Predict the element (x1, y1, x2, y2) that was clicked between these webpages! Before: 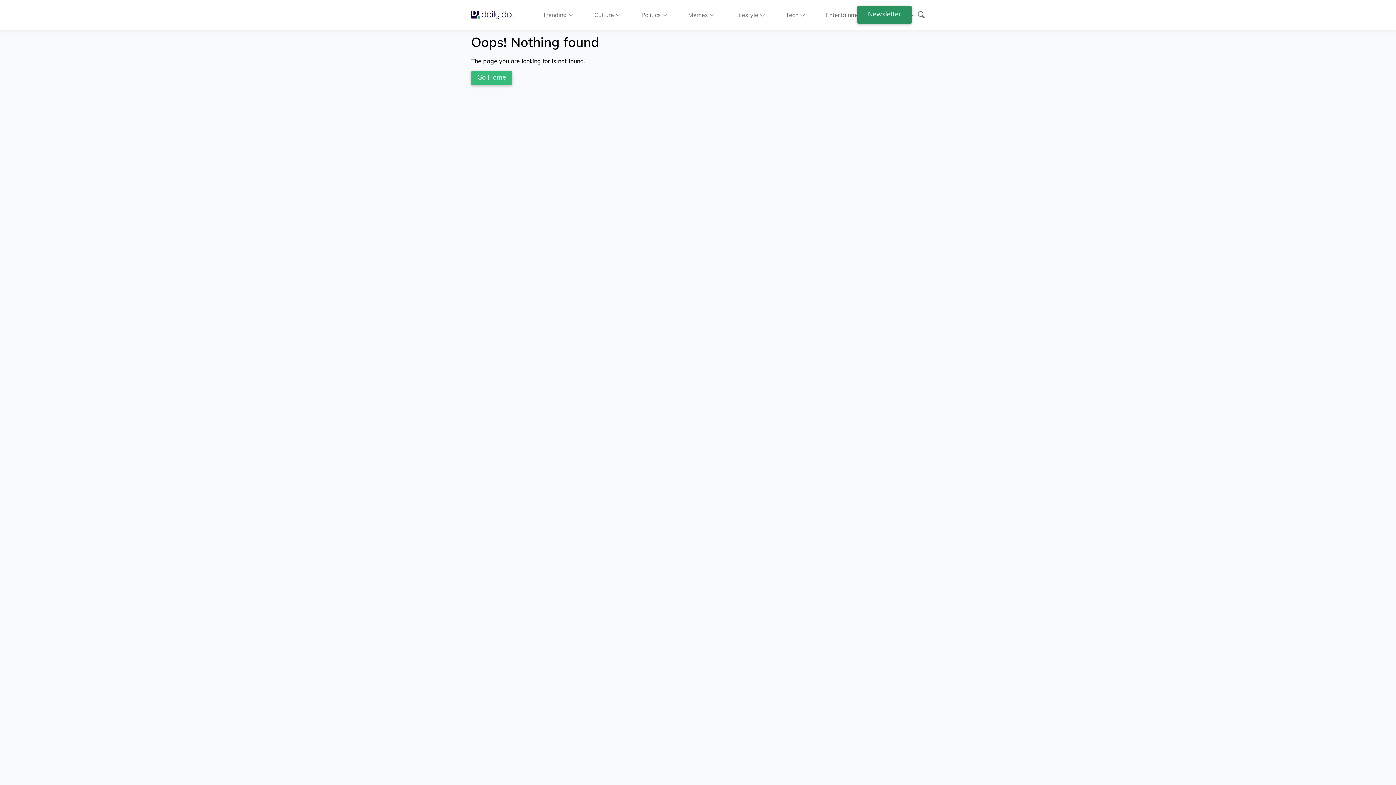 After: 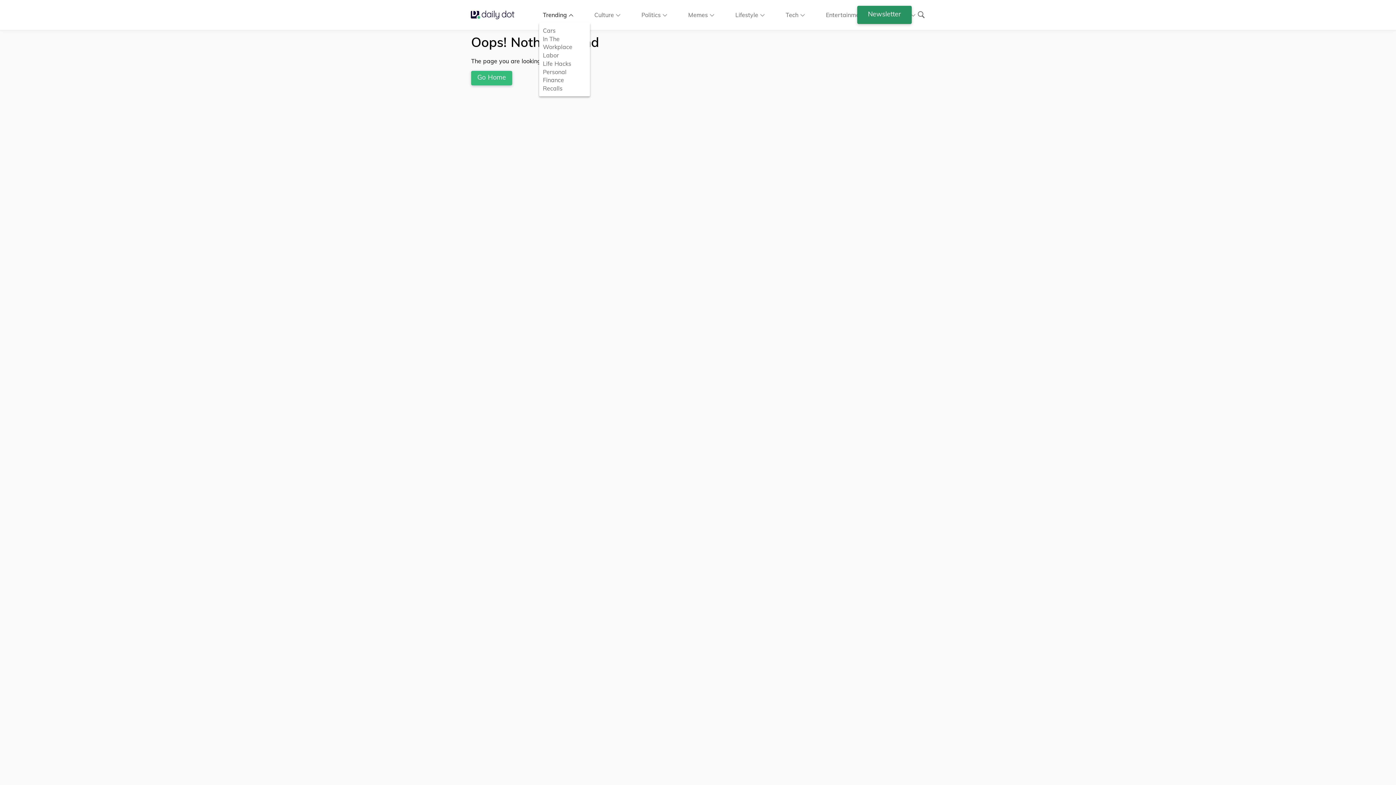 Action: bbox: (543, 10, 573, 18) label: Trending